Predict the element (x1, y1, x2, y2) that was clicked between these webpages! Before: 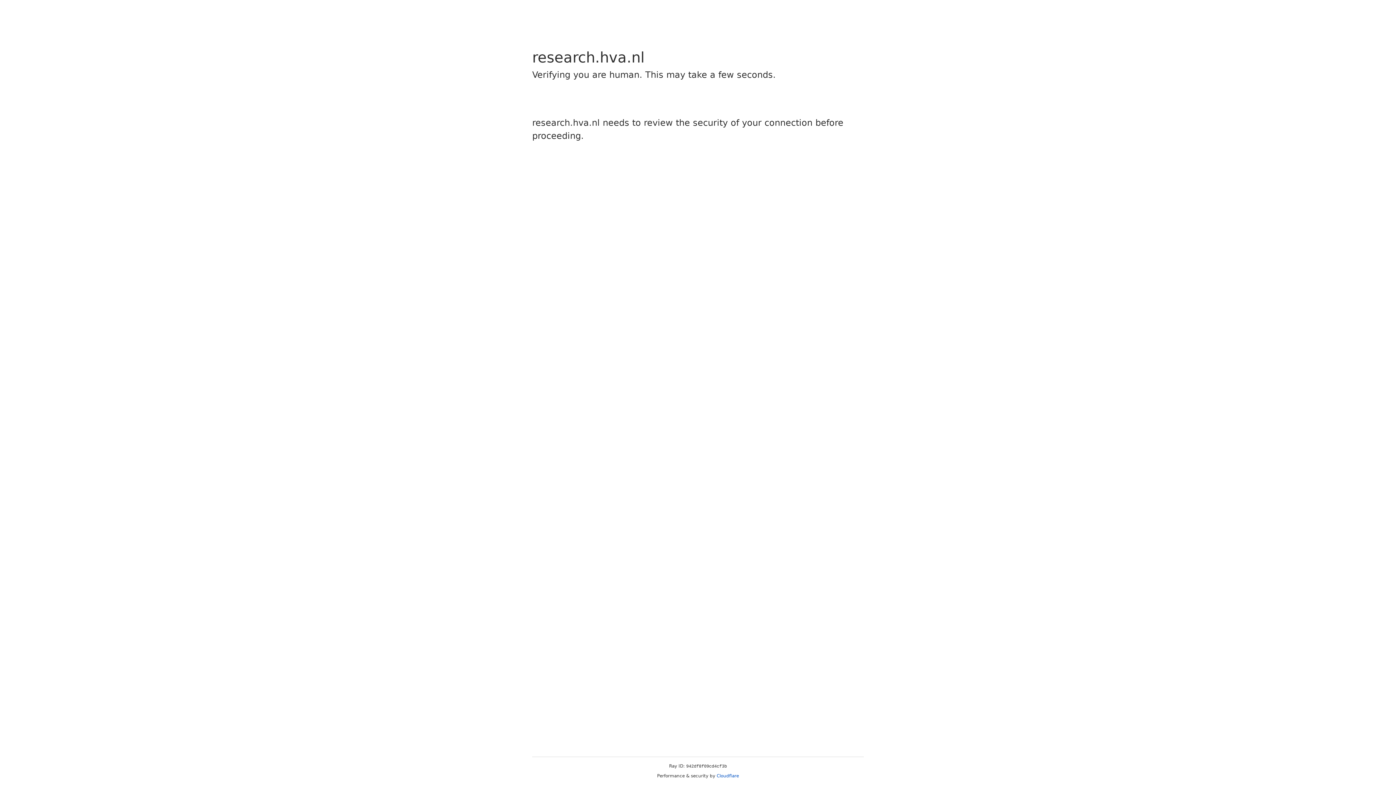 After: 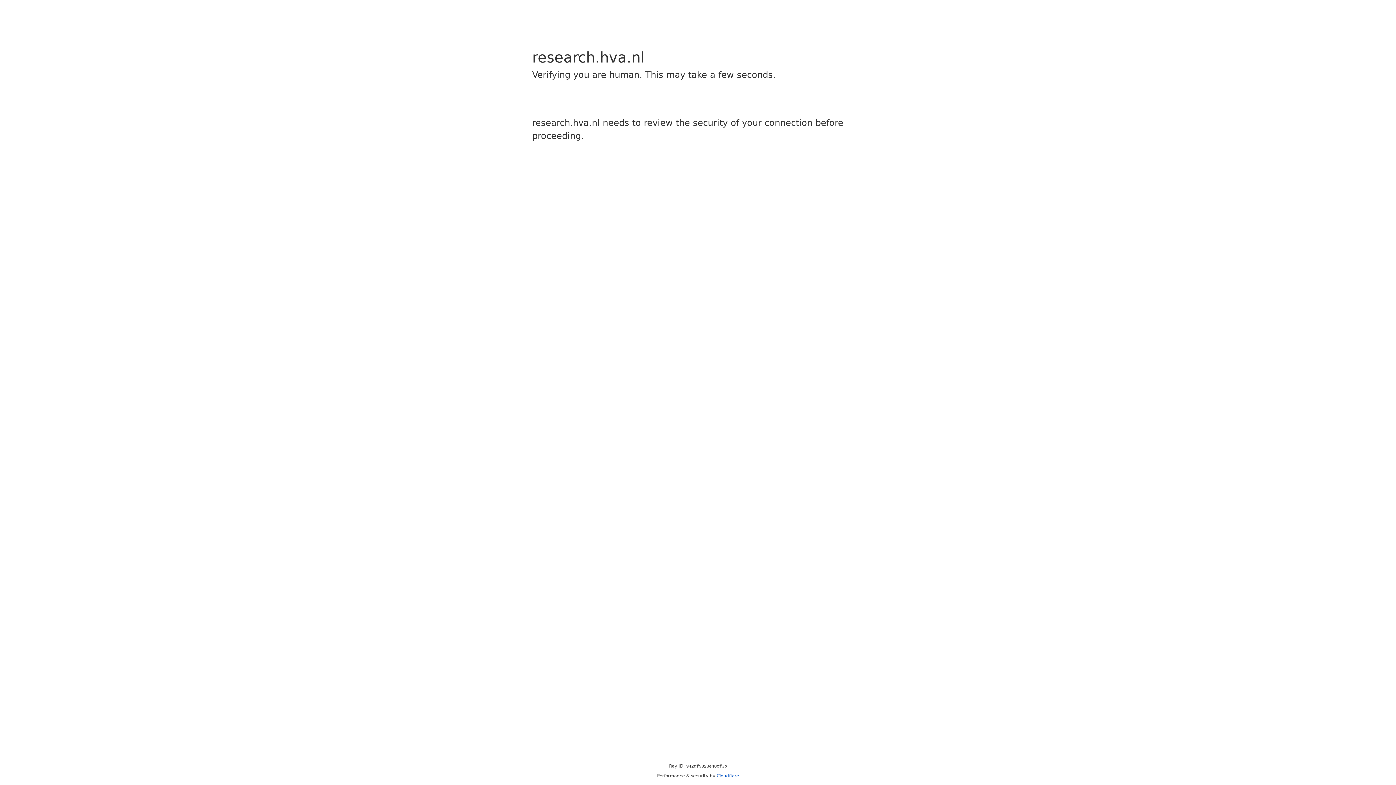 Action: label: Cloudflare bbox: (716, 773, 739, 778)